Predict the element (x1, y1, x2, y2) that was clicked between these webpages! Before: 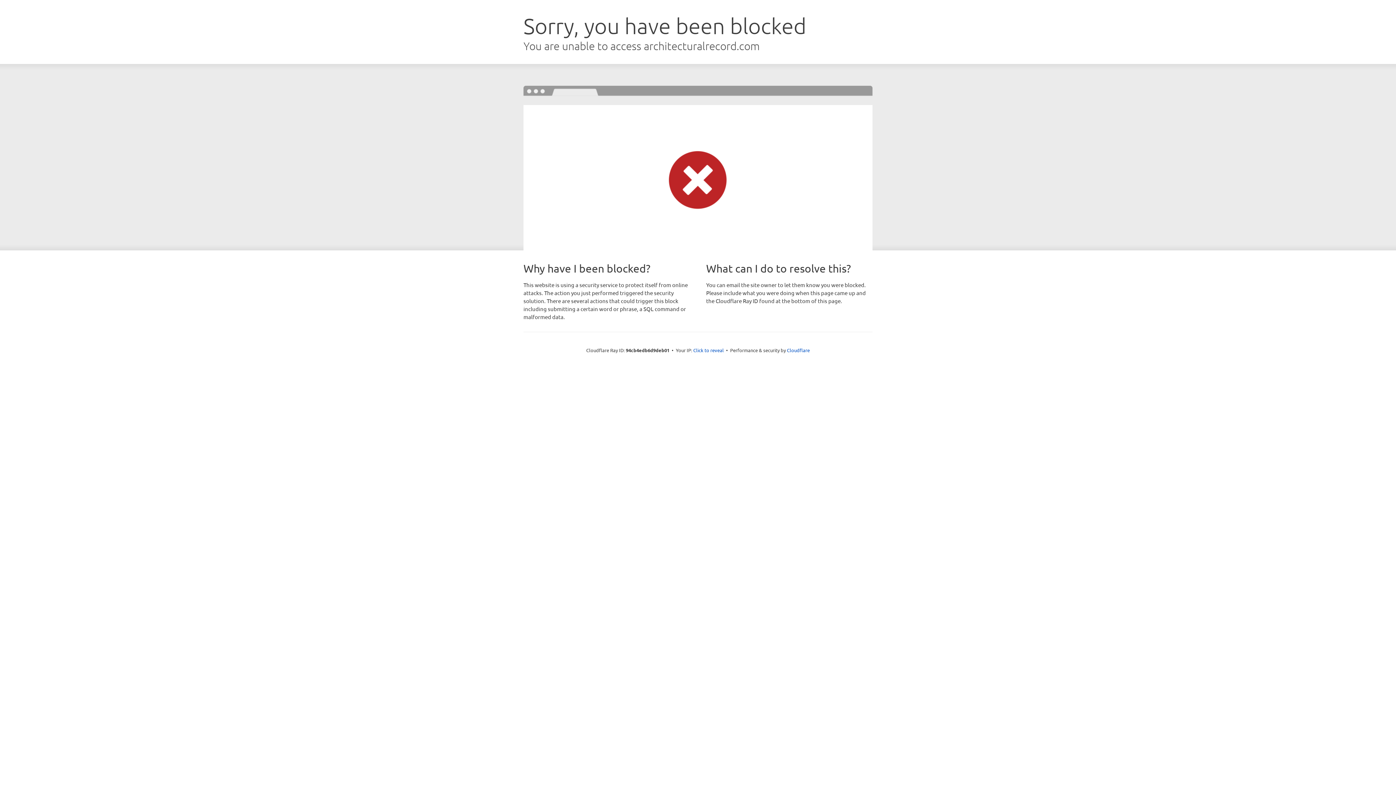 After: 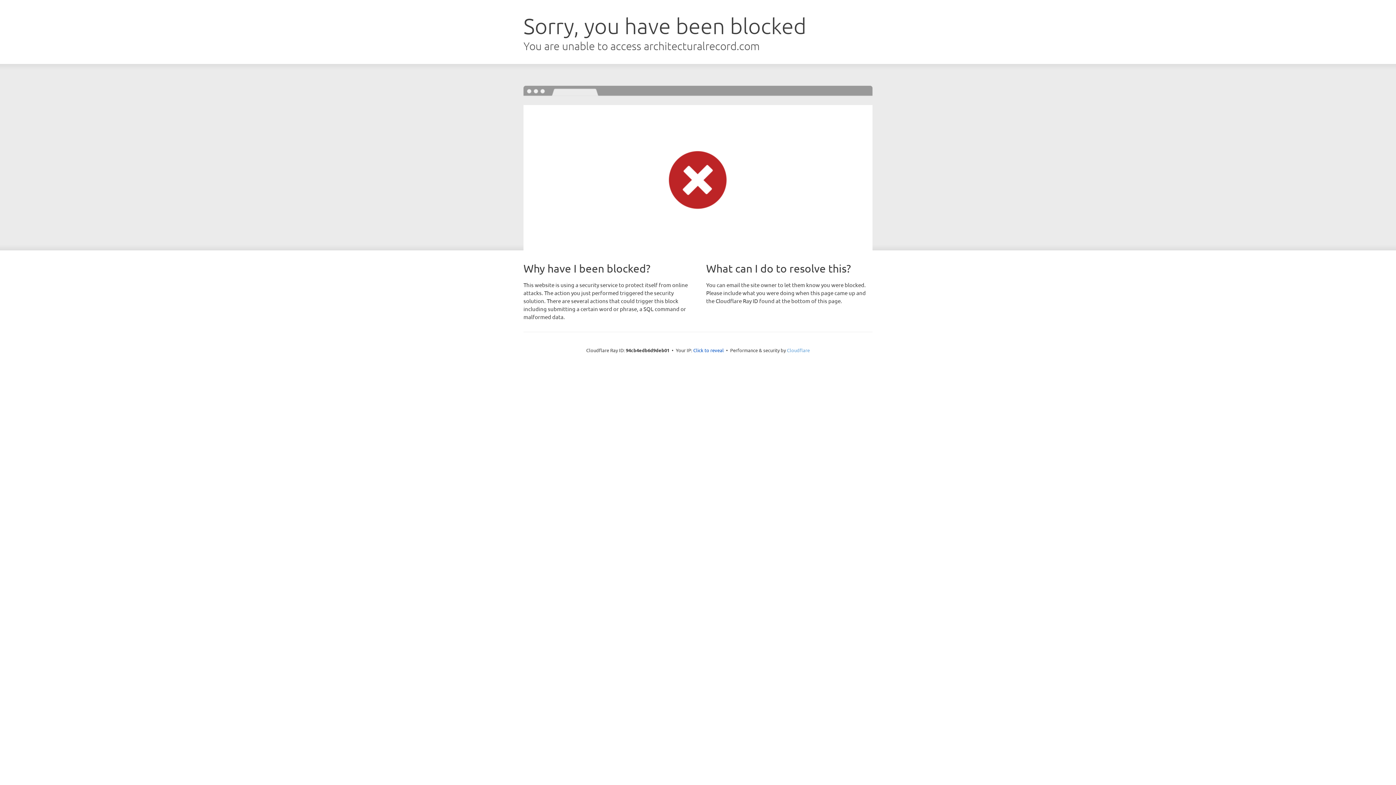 Action: label: Cloudflare bbox: (787, 347, 810, 353)